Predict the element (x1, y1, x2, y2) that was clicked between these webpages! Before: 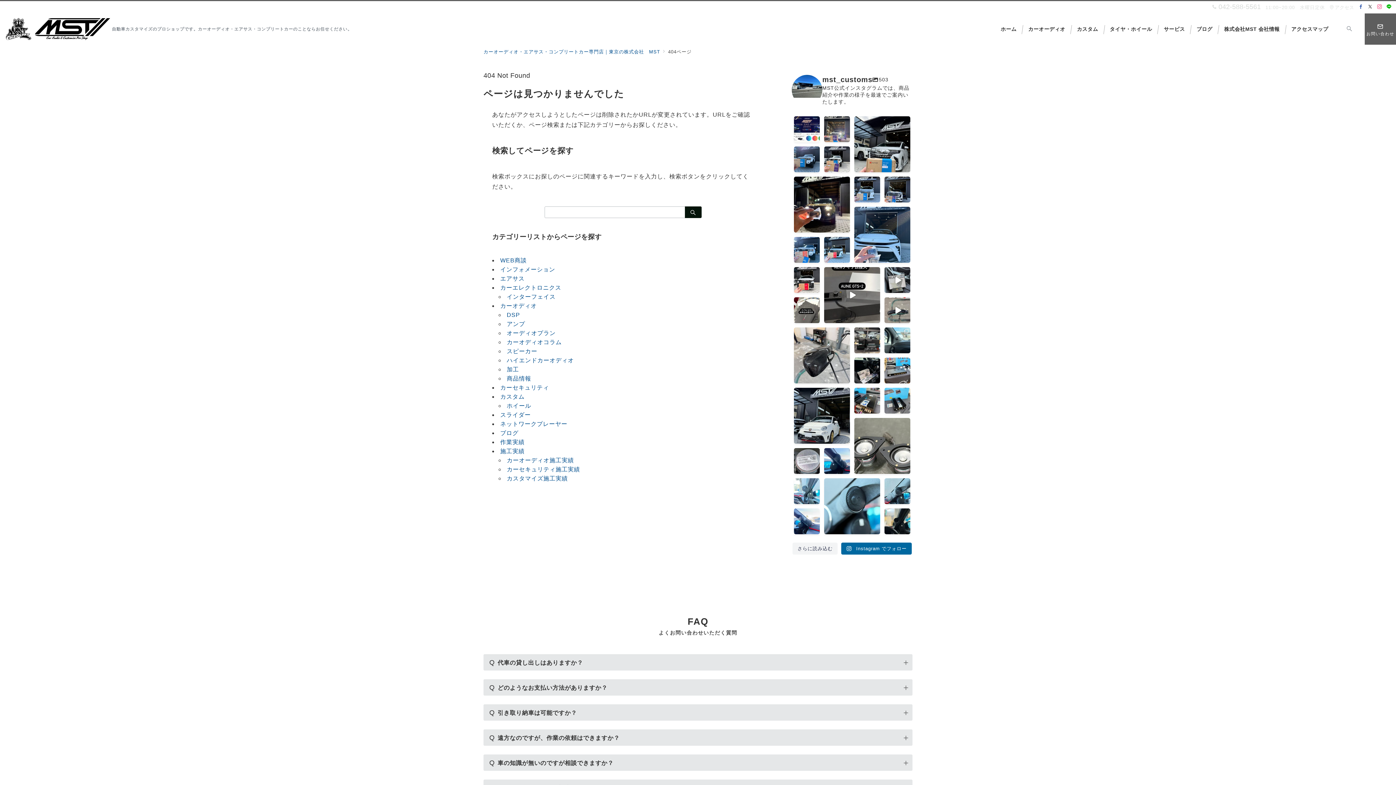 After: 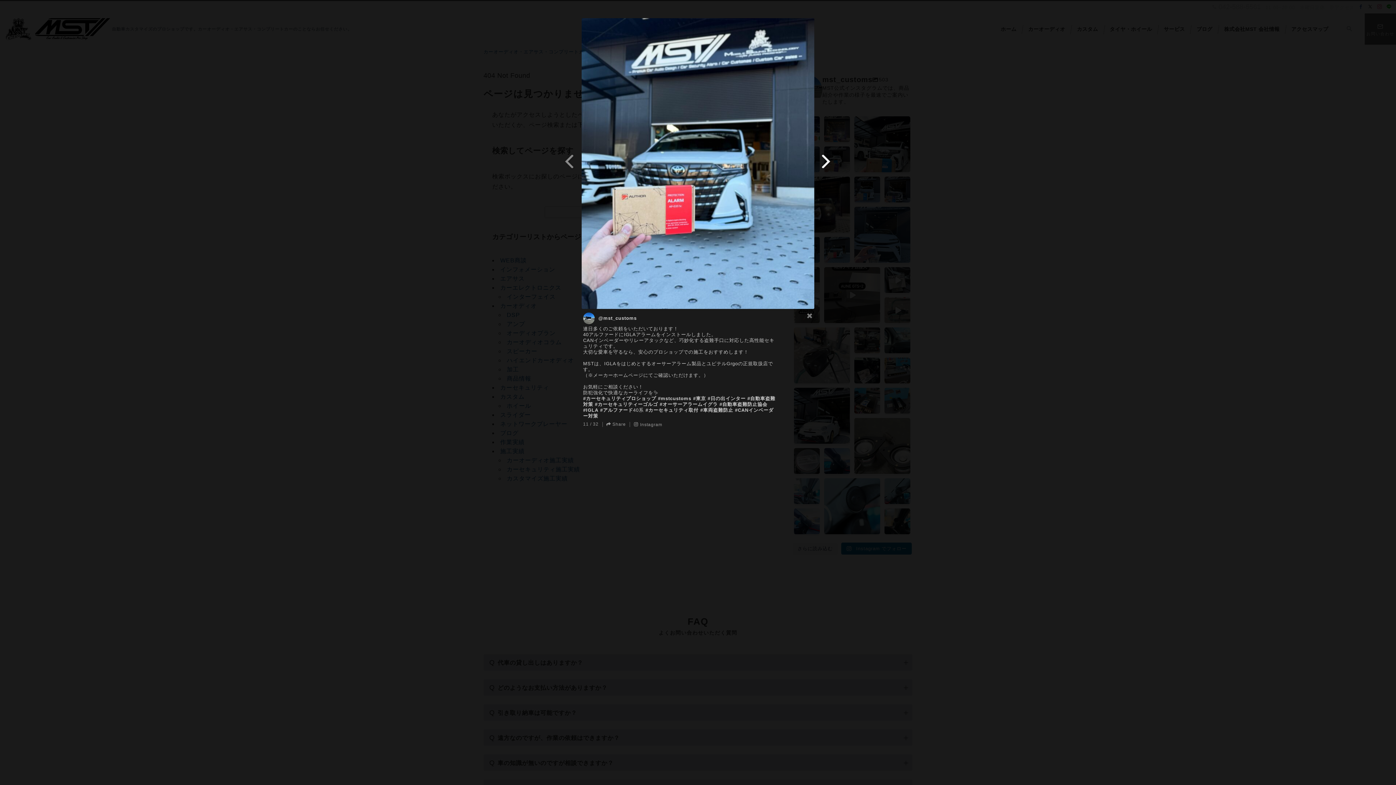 Action: bbox: (824, 237, 850, 262) label: 開く